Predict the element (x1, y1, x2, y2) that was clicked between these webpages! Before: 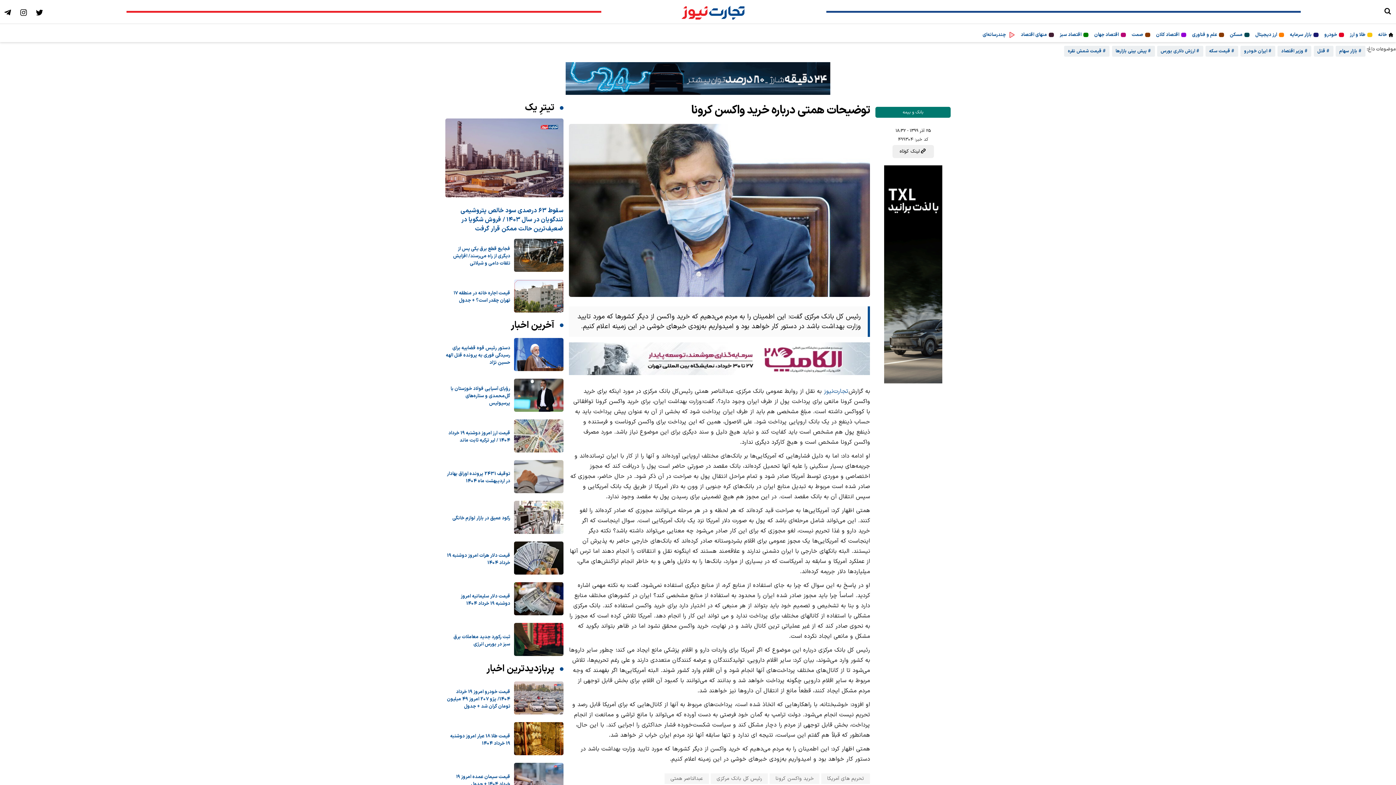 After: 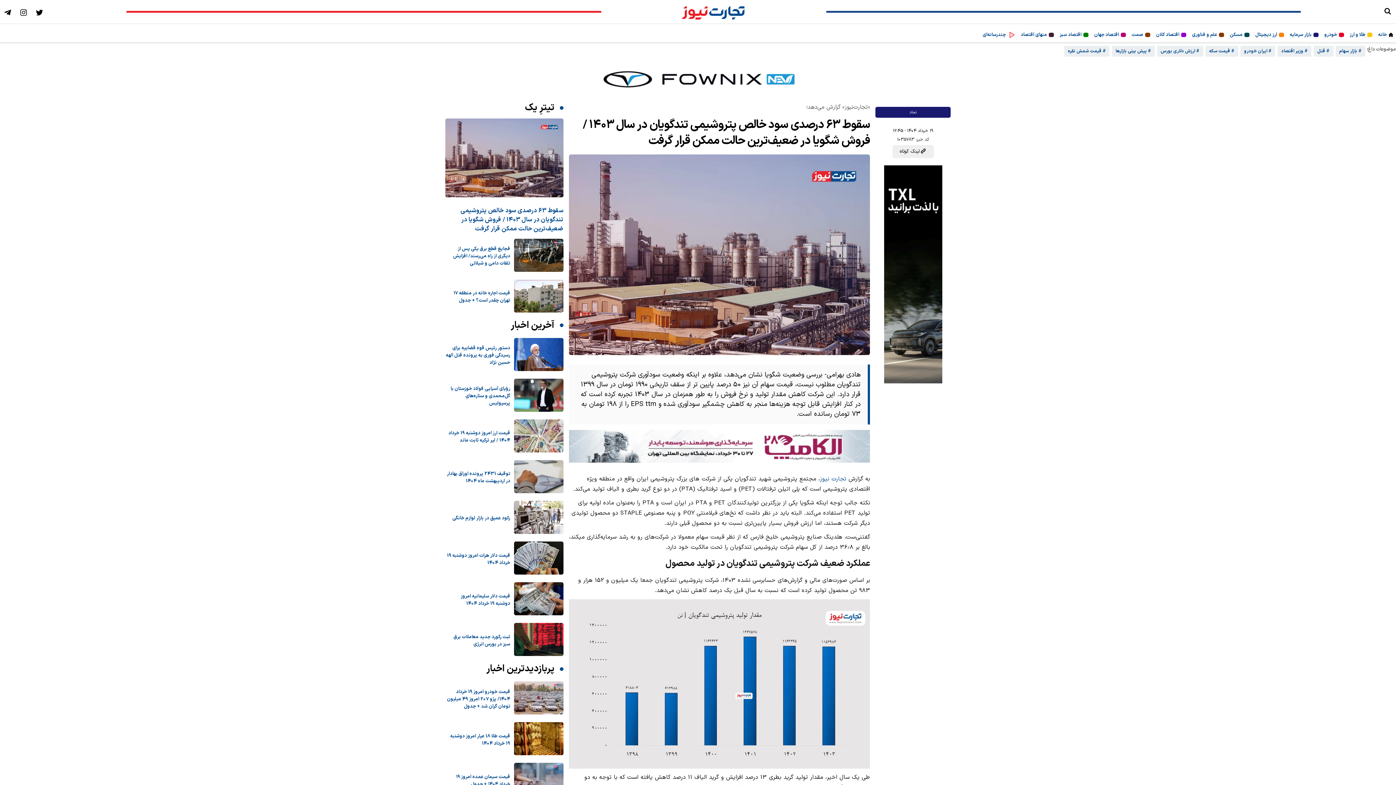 Action: bbox: (445, 193, 563, 199)